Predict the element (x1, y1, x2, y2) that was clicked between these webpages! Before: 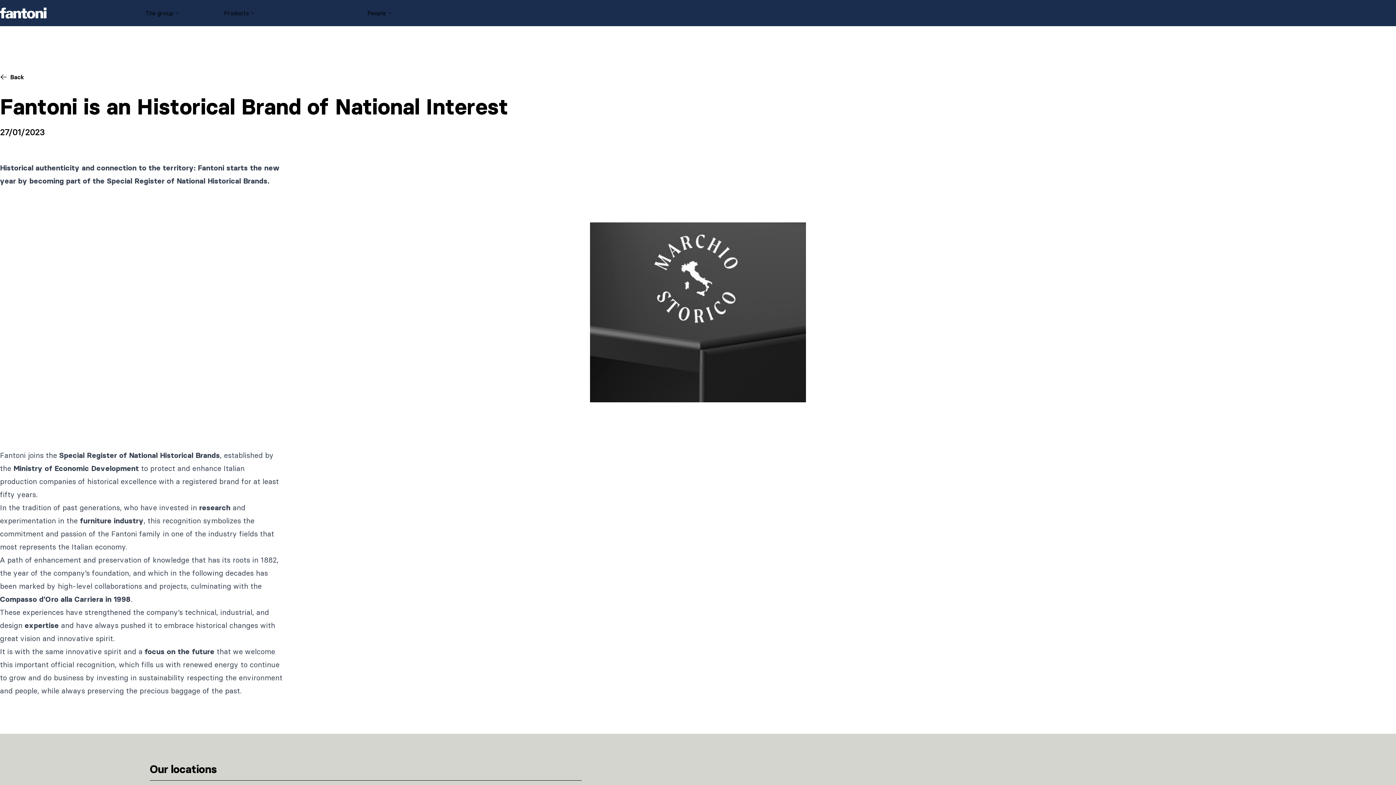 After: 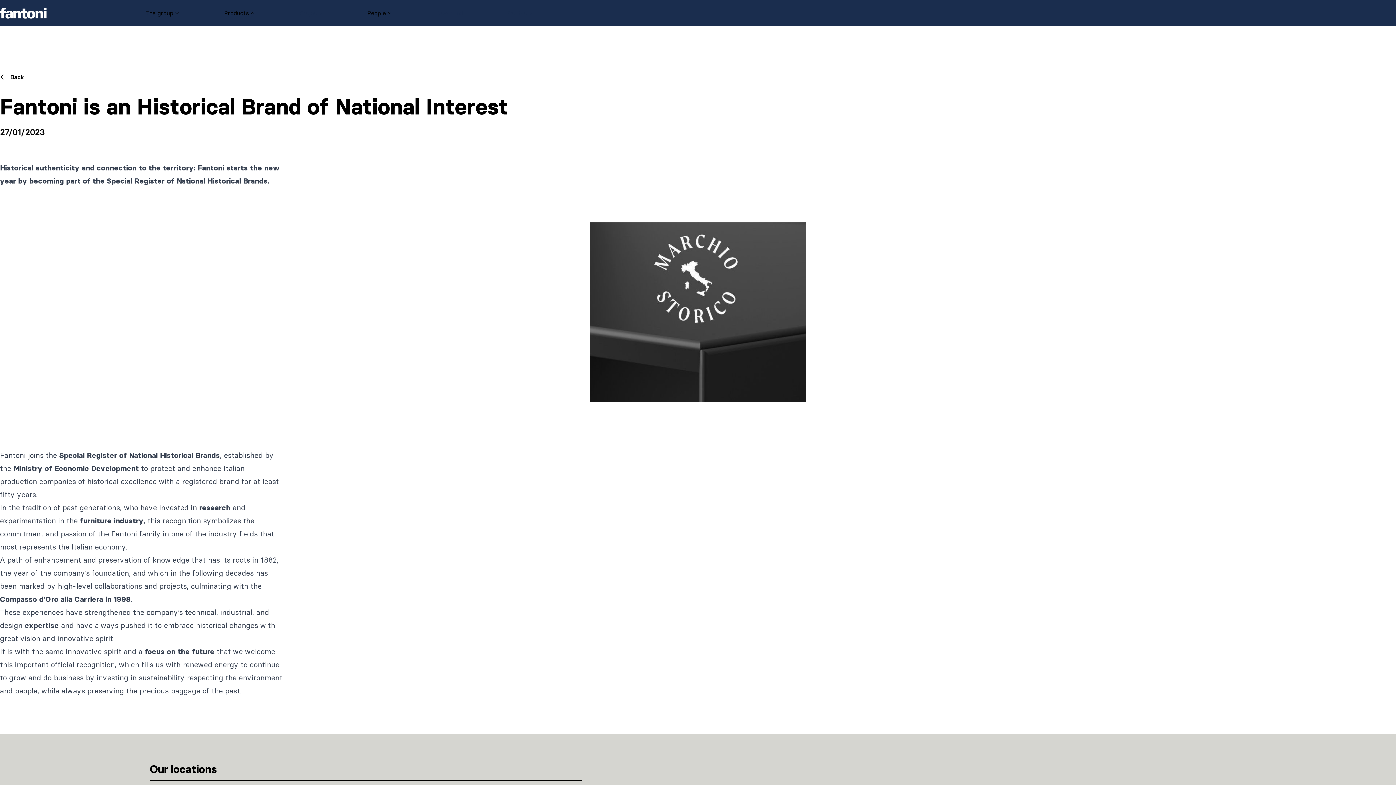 Action: label: Open menu bbox: (224, 8, 254, 17)